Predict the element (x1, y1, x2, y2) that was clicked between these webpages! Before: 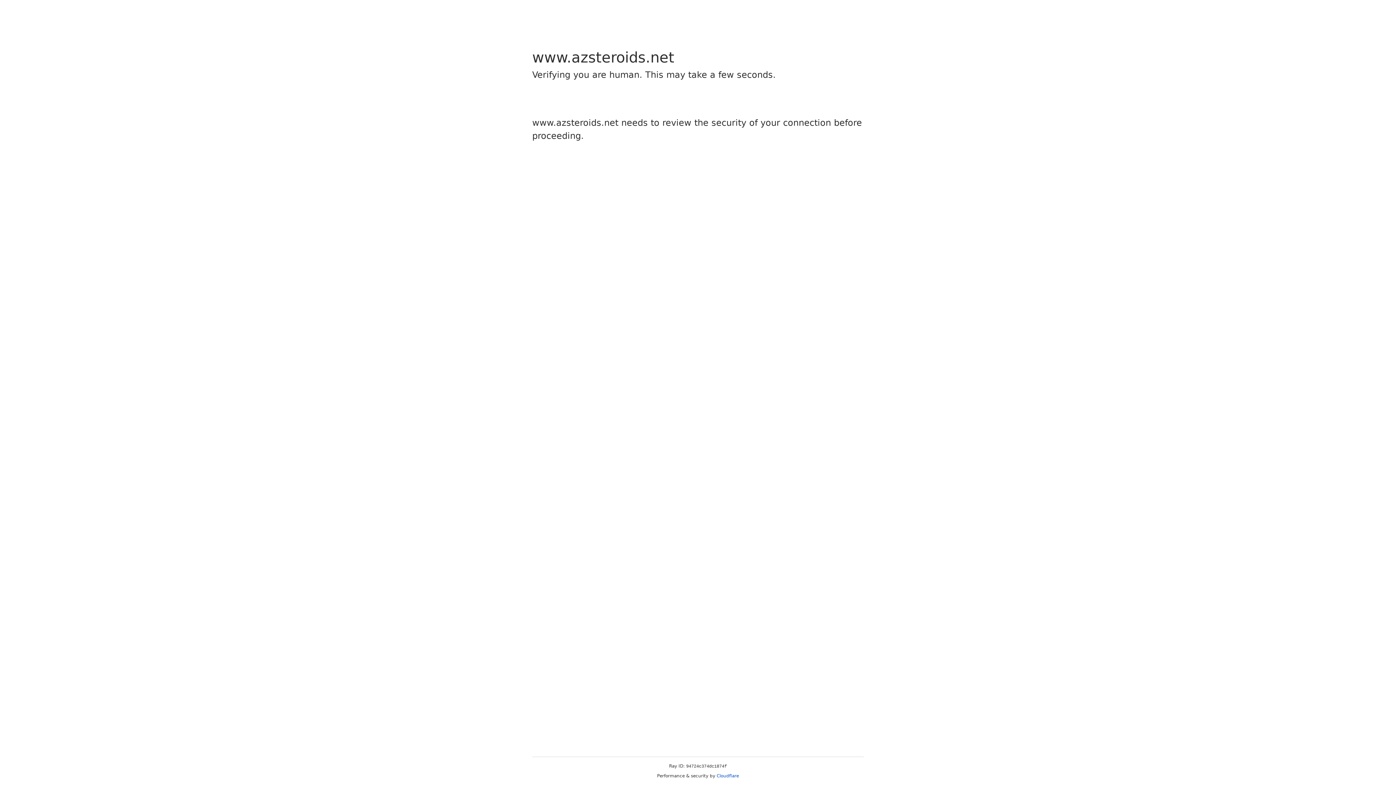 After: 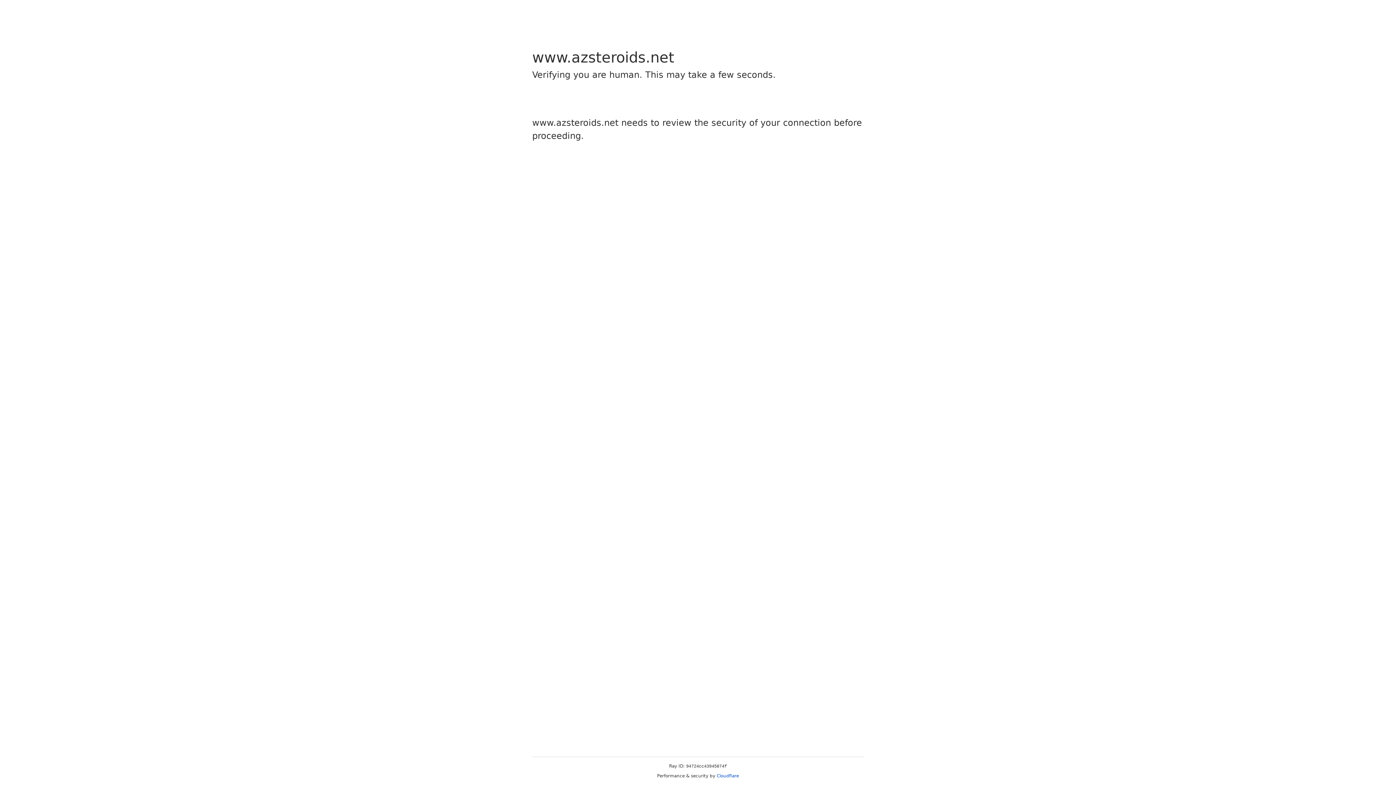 Action: label: Cloudflare bbox: (716, 773, 739, 778)